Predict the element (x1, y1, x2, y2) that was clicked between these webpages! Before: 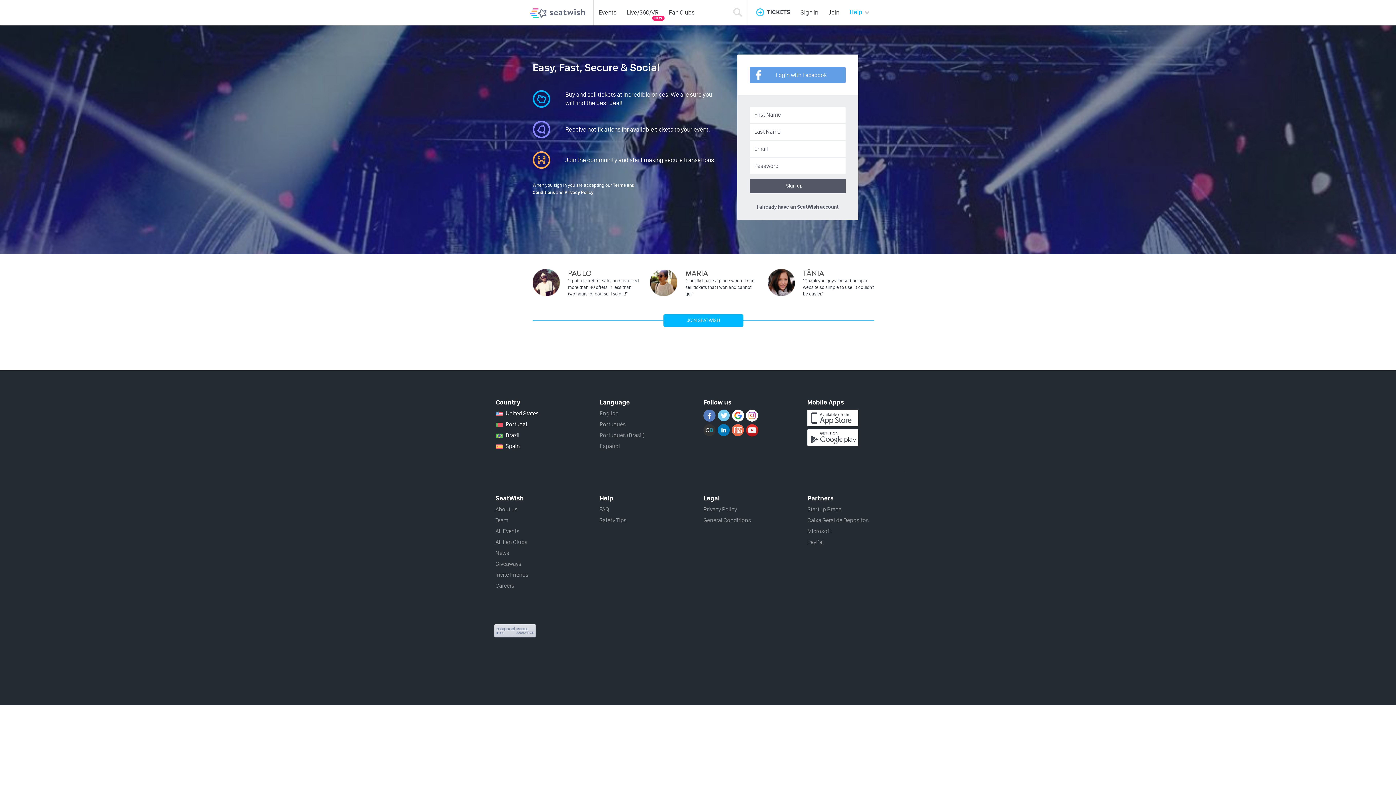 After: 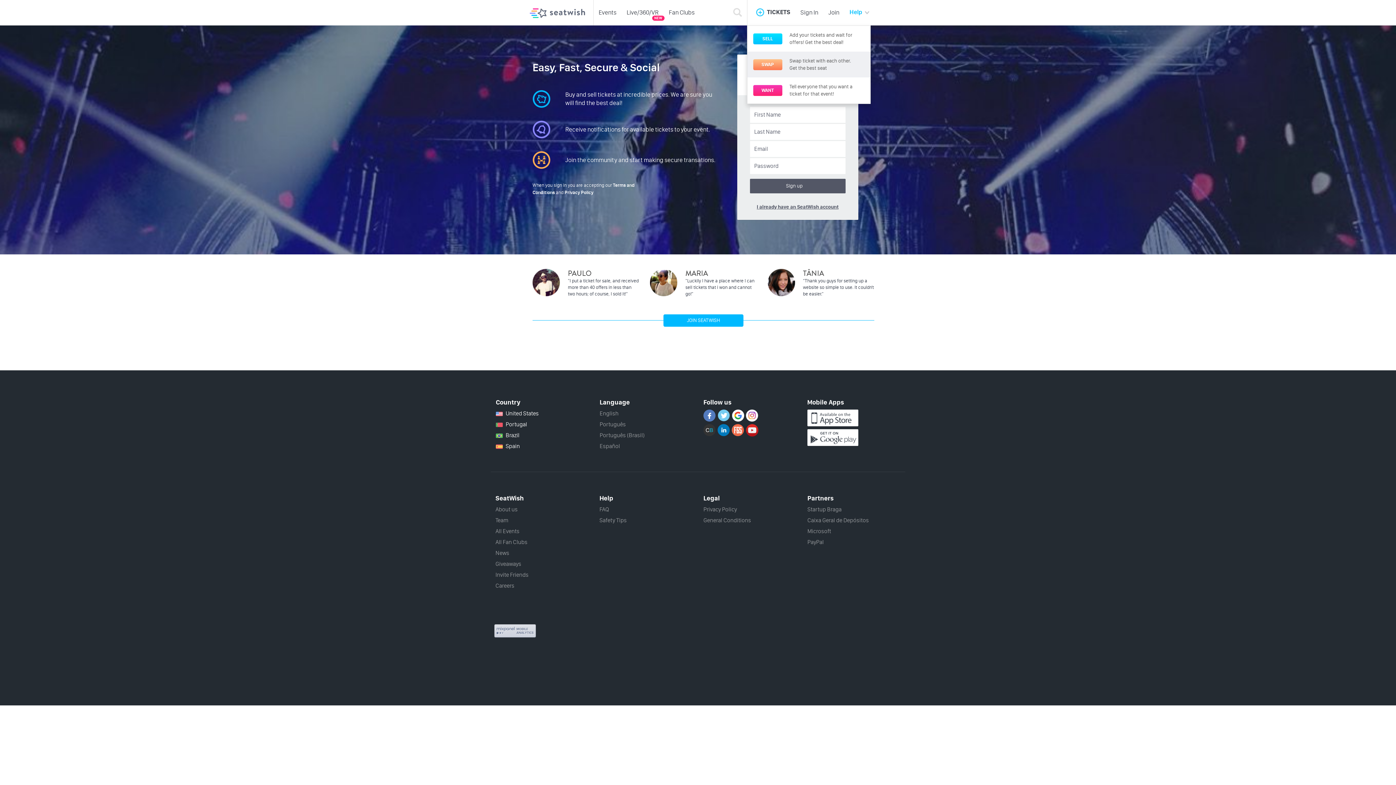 Action: bbox: (752, 8, 795, 16) label: TICKETS